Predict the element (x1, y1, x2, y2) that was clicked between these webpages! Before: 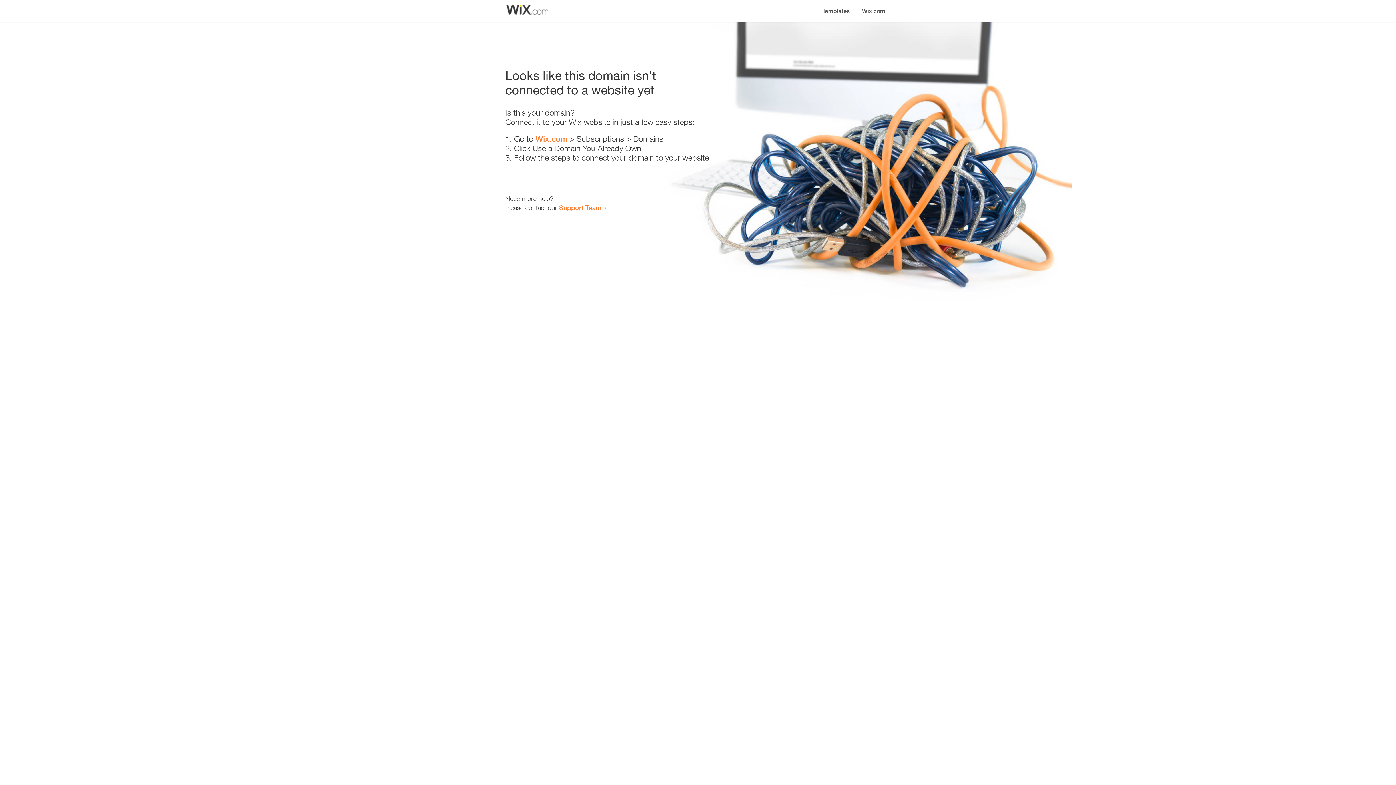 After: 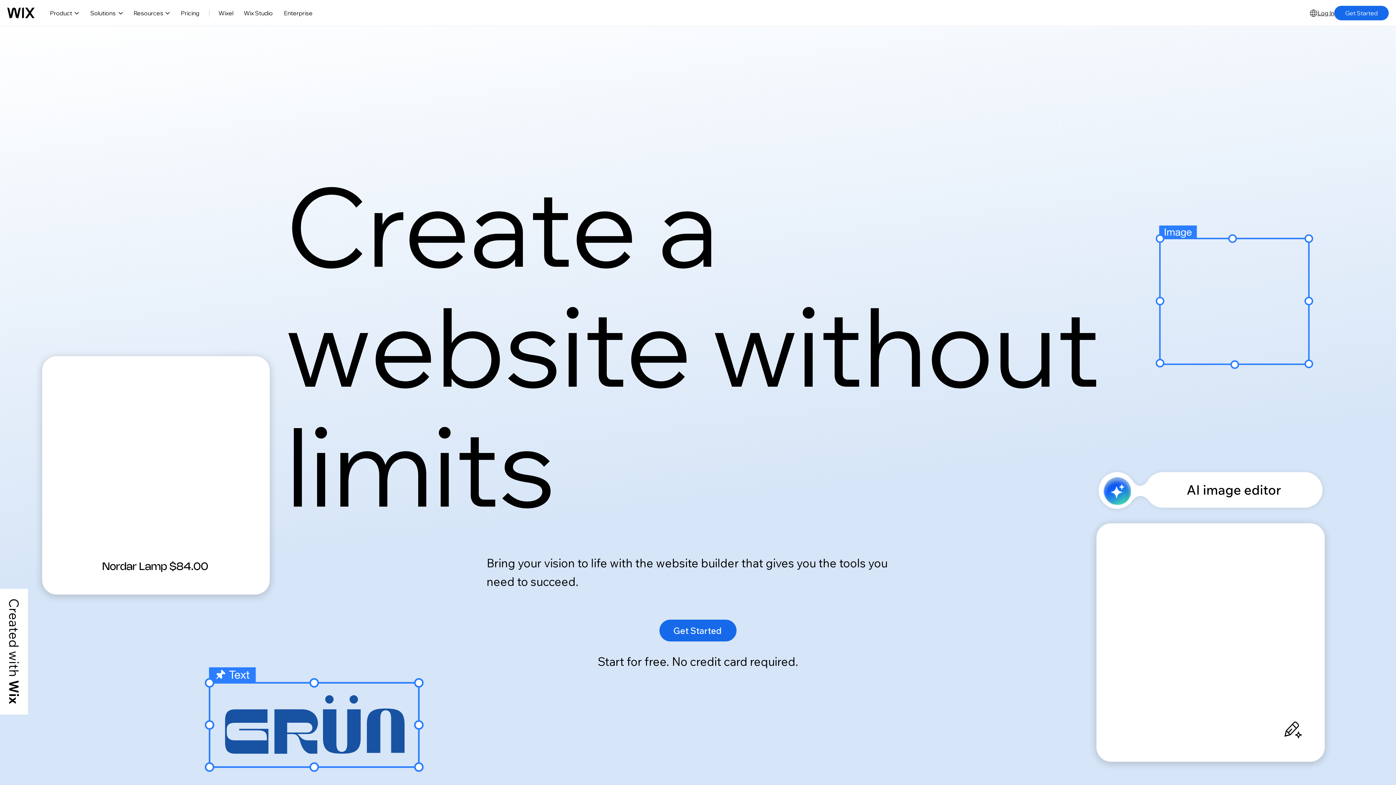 Action: bbox: (856, 0, 890, 14) label: Wix.com